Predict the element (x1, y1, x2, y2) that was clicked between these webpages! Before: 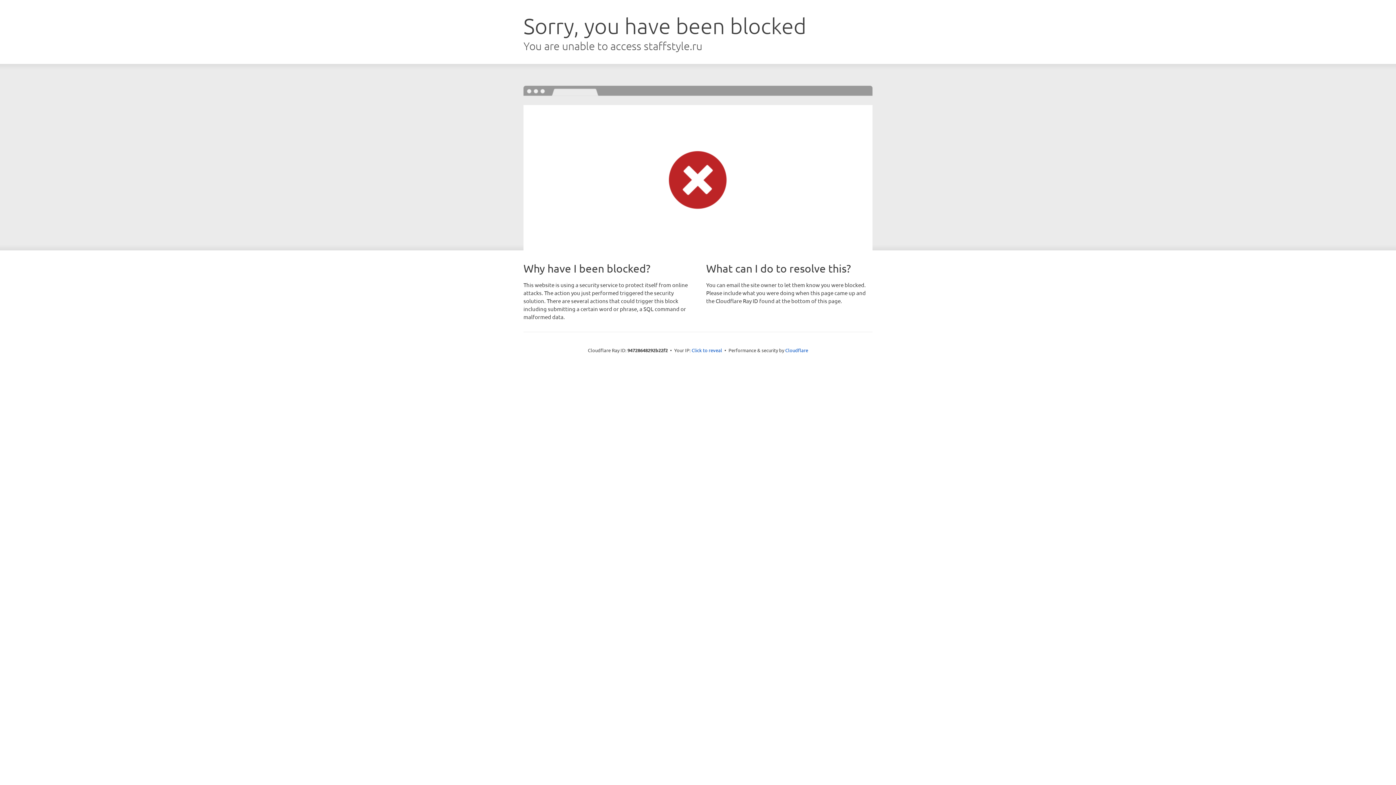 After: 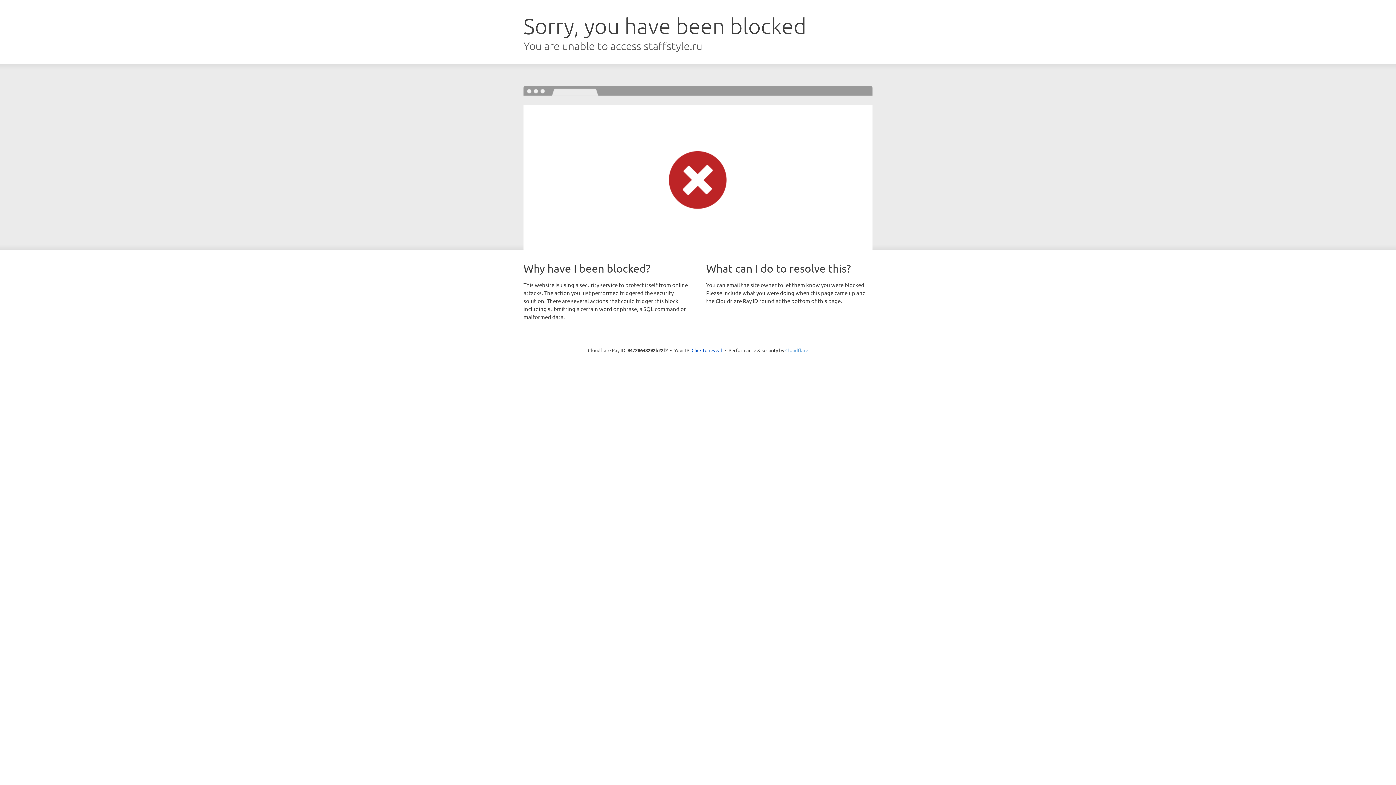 Action: label: Cloudflare bbox: (785, 347, 808, 353)